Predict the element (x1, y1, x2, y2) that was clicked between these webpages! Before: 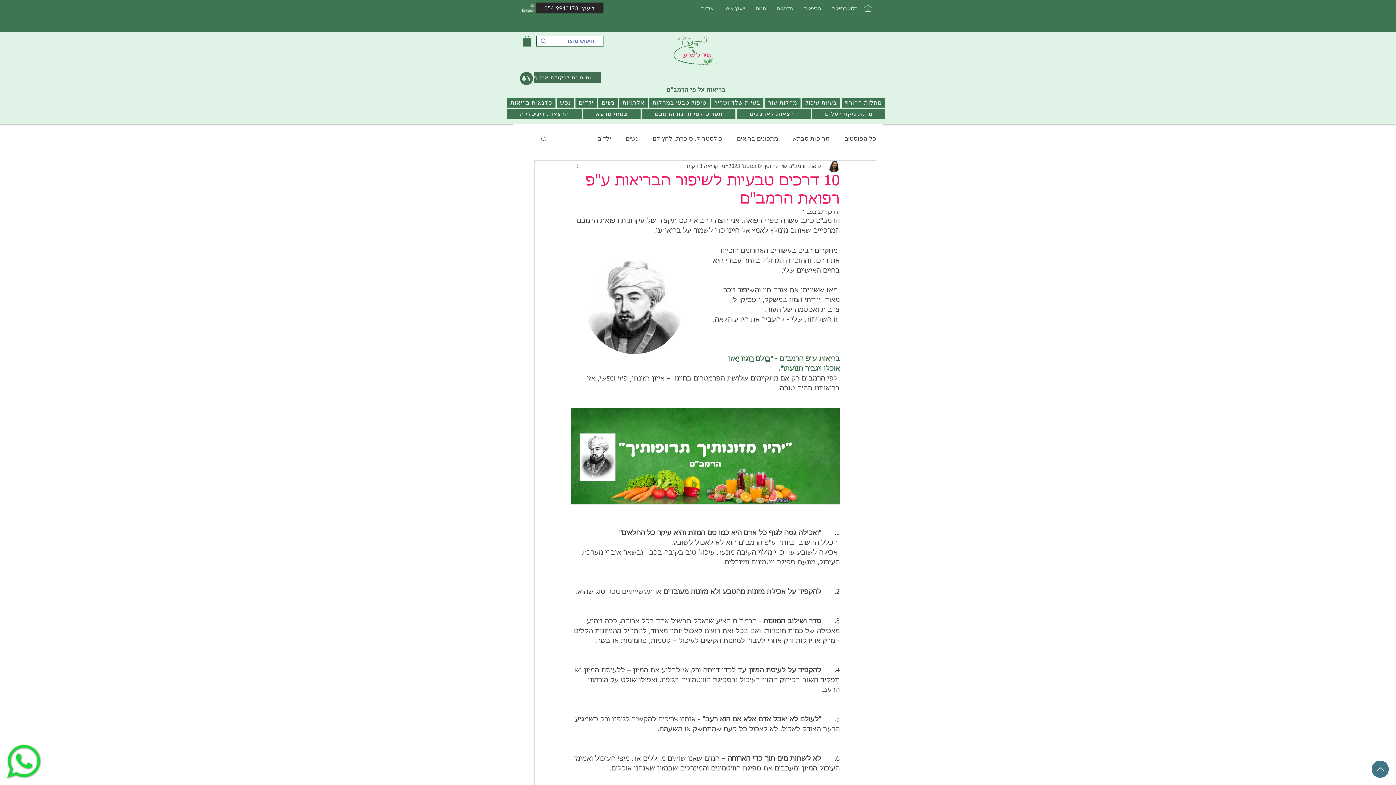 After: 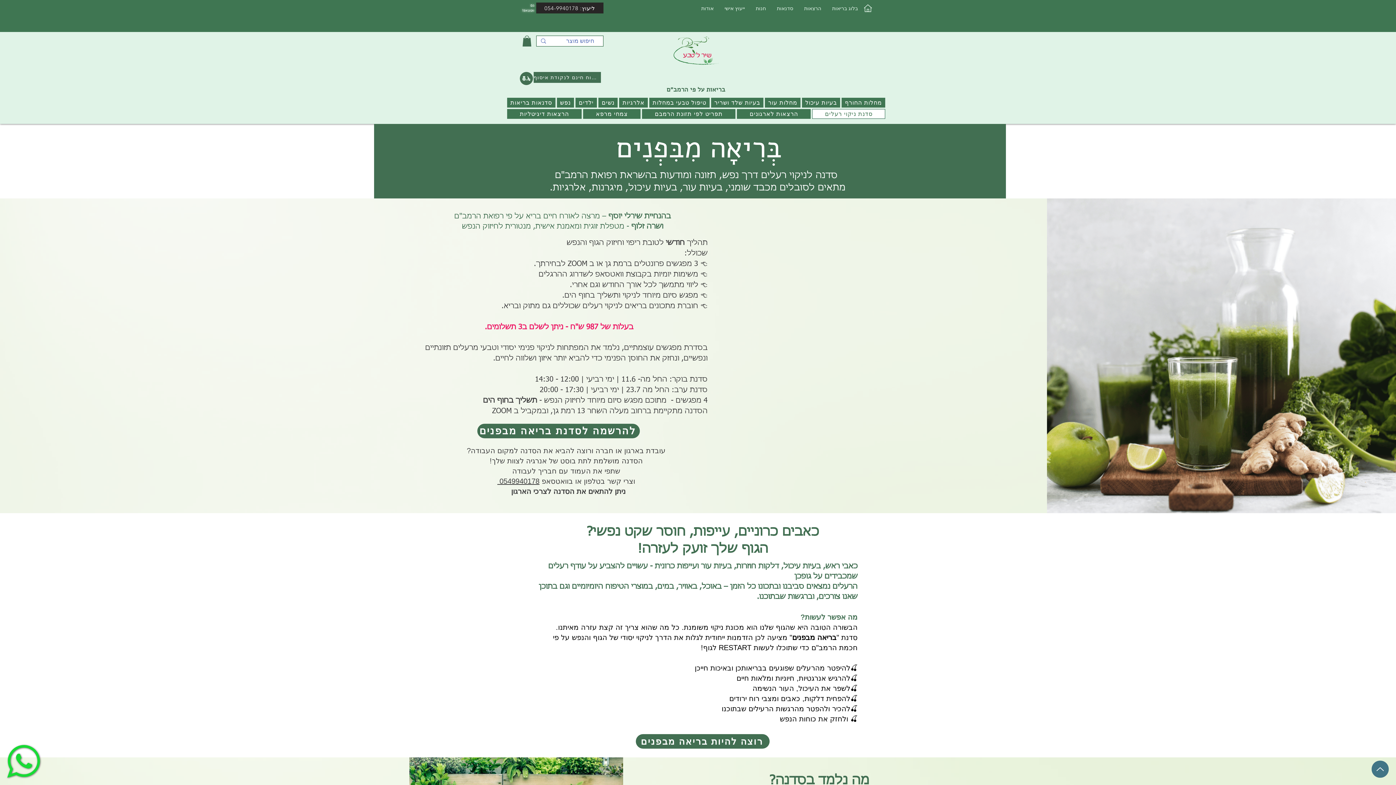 Action: label: סדנת ניקוי רעלים bbox: (812, 109, 885, 118)